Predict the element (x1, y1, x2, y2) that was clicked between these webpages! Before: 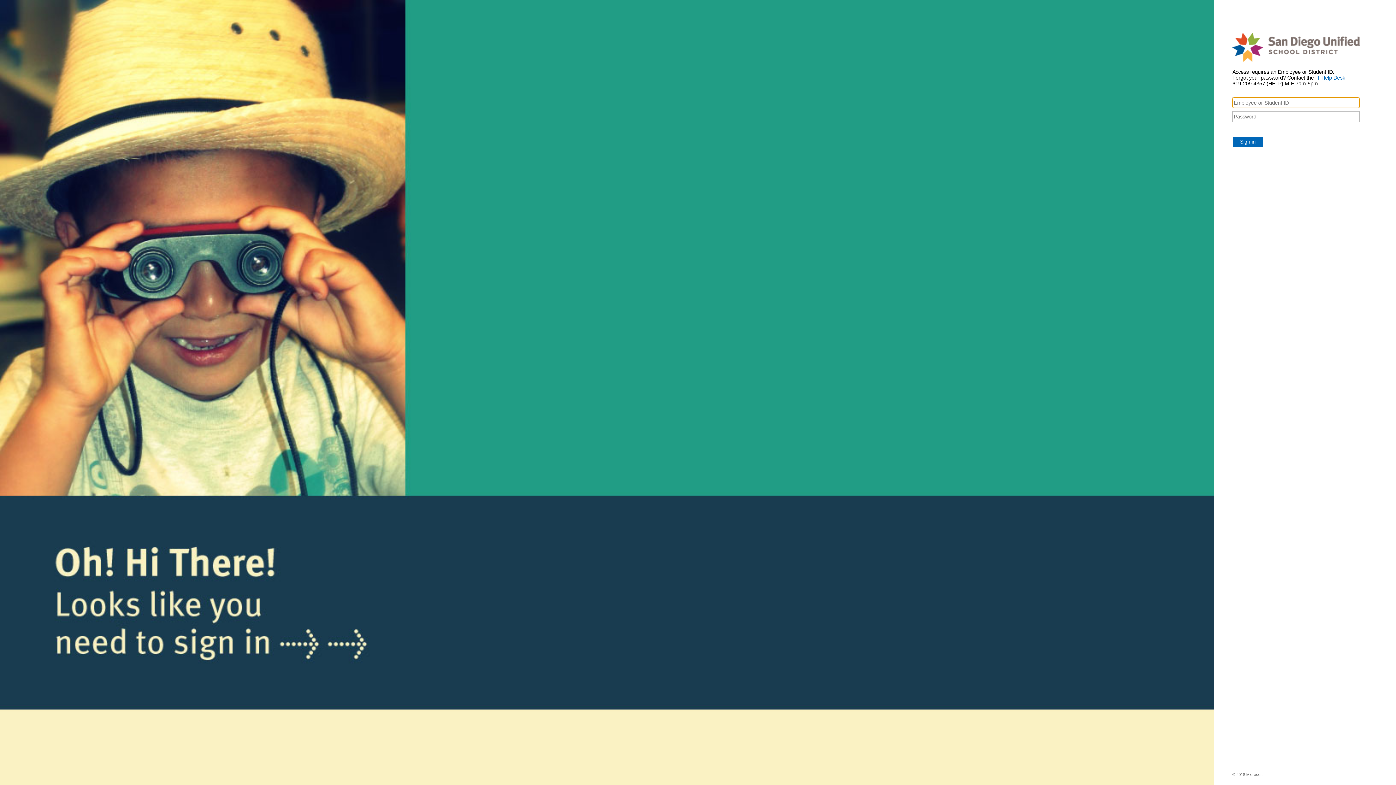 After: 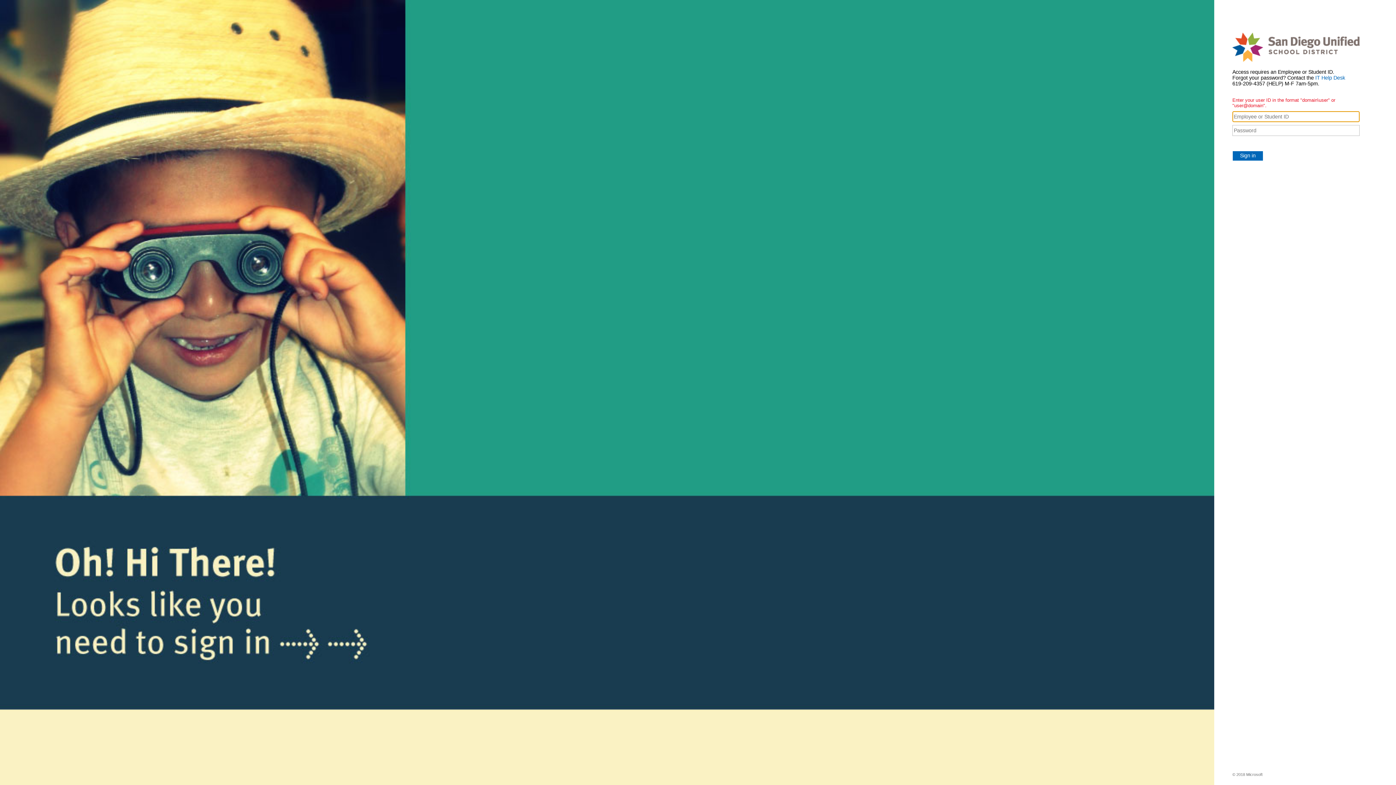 Action: label: Sign in bbox: (1232, 137, 1263, 147)